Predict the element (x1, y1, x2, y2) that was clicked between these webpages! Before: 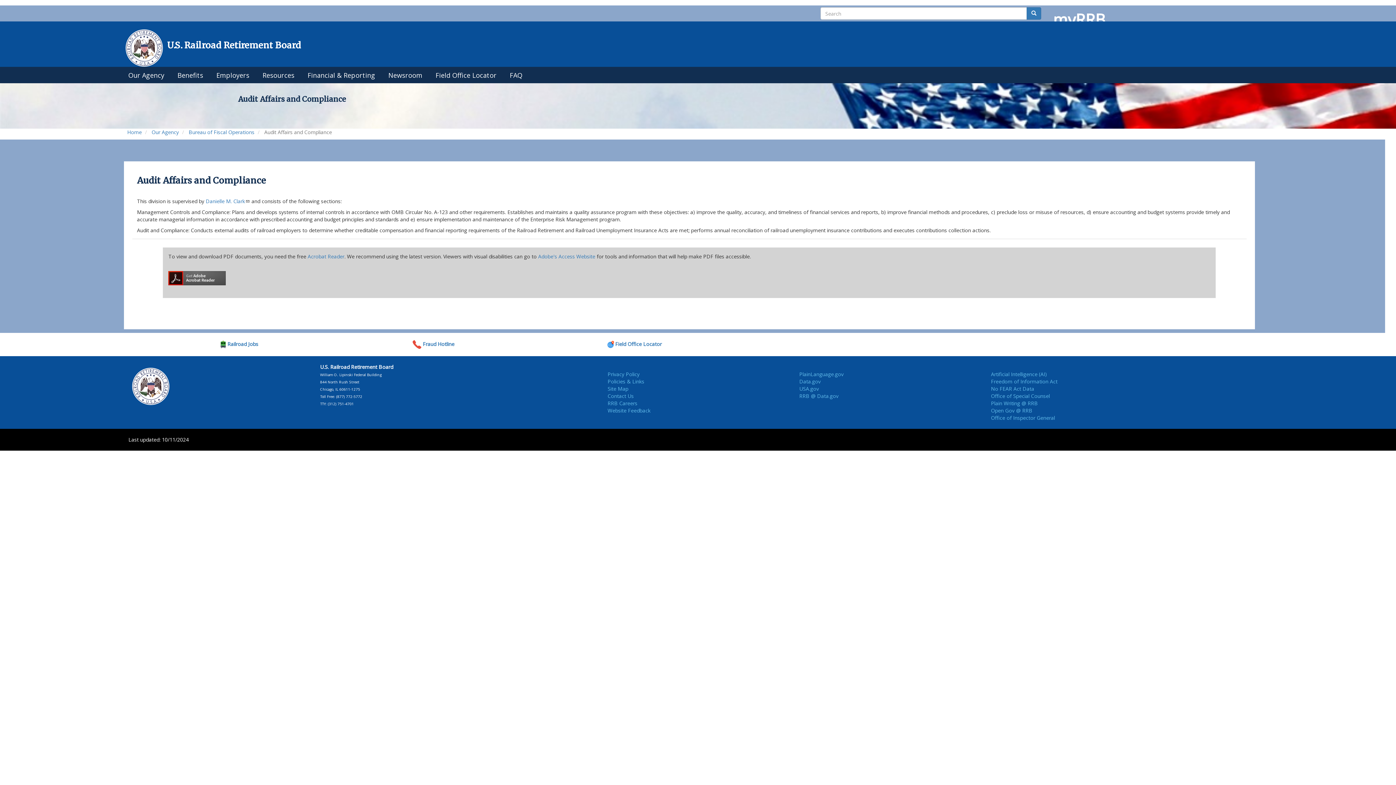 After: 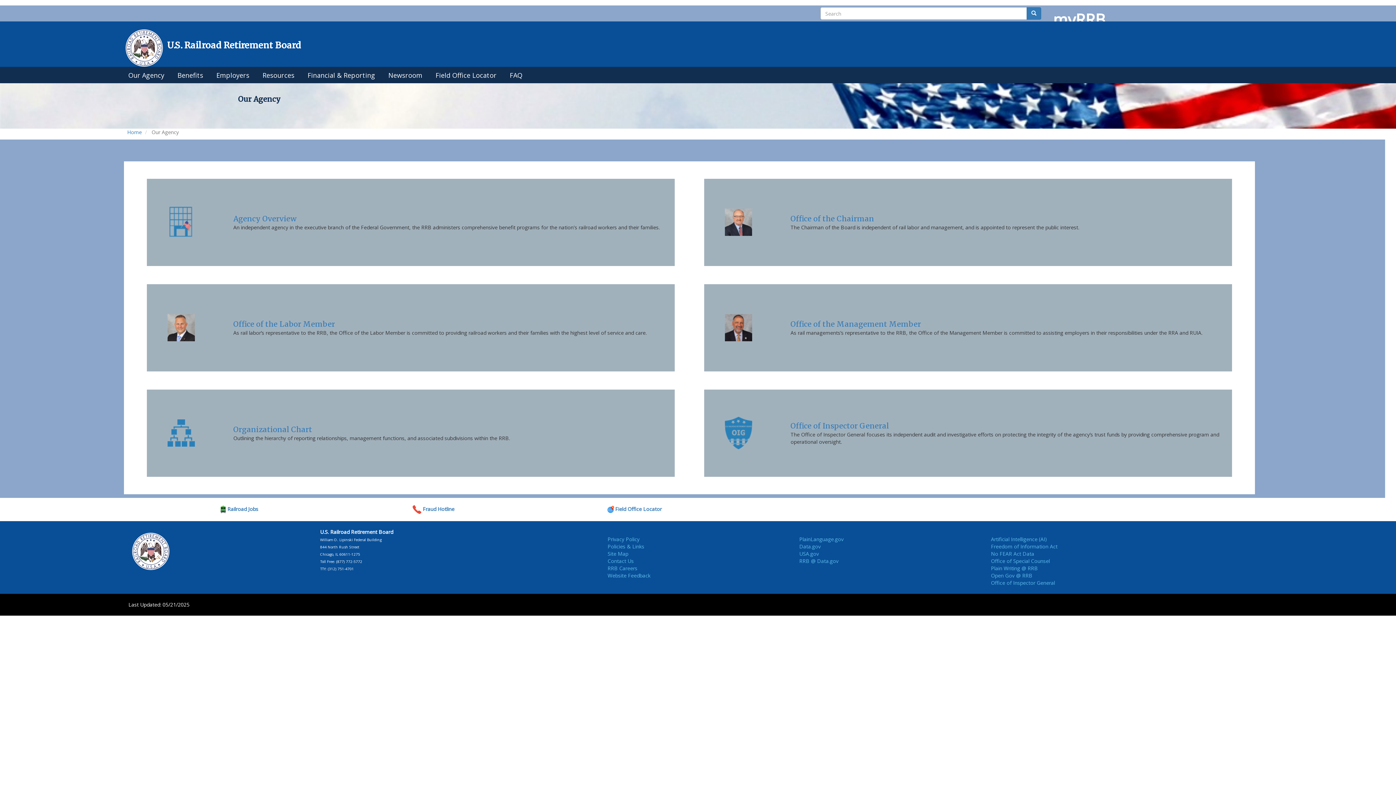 Action: label: Our Agency bbox: (121, 66, 170, 83)